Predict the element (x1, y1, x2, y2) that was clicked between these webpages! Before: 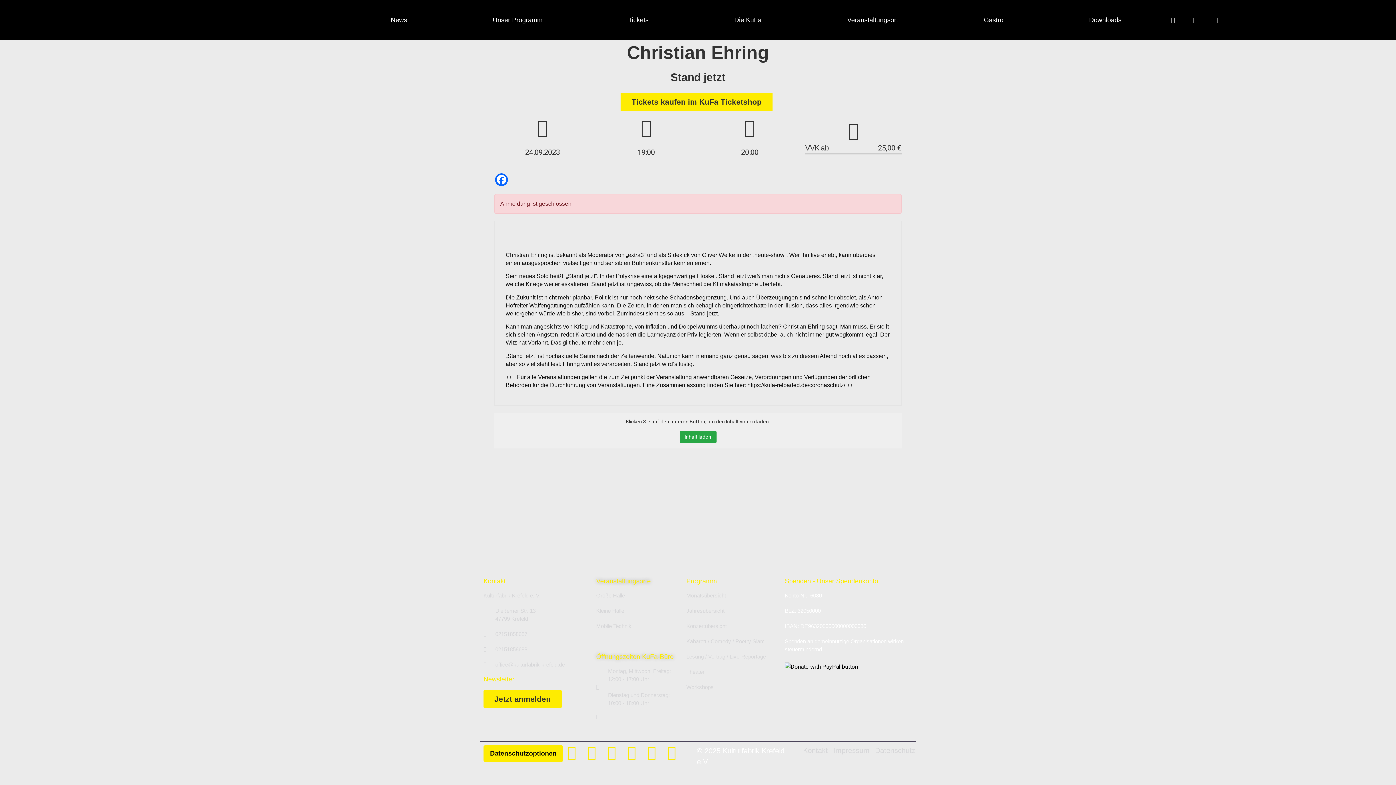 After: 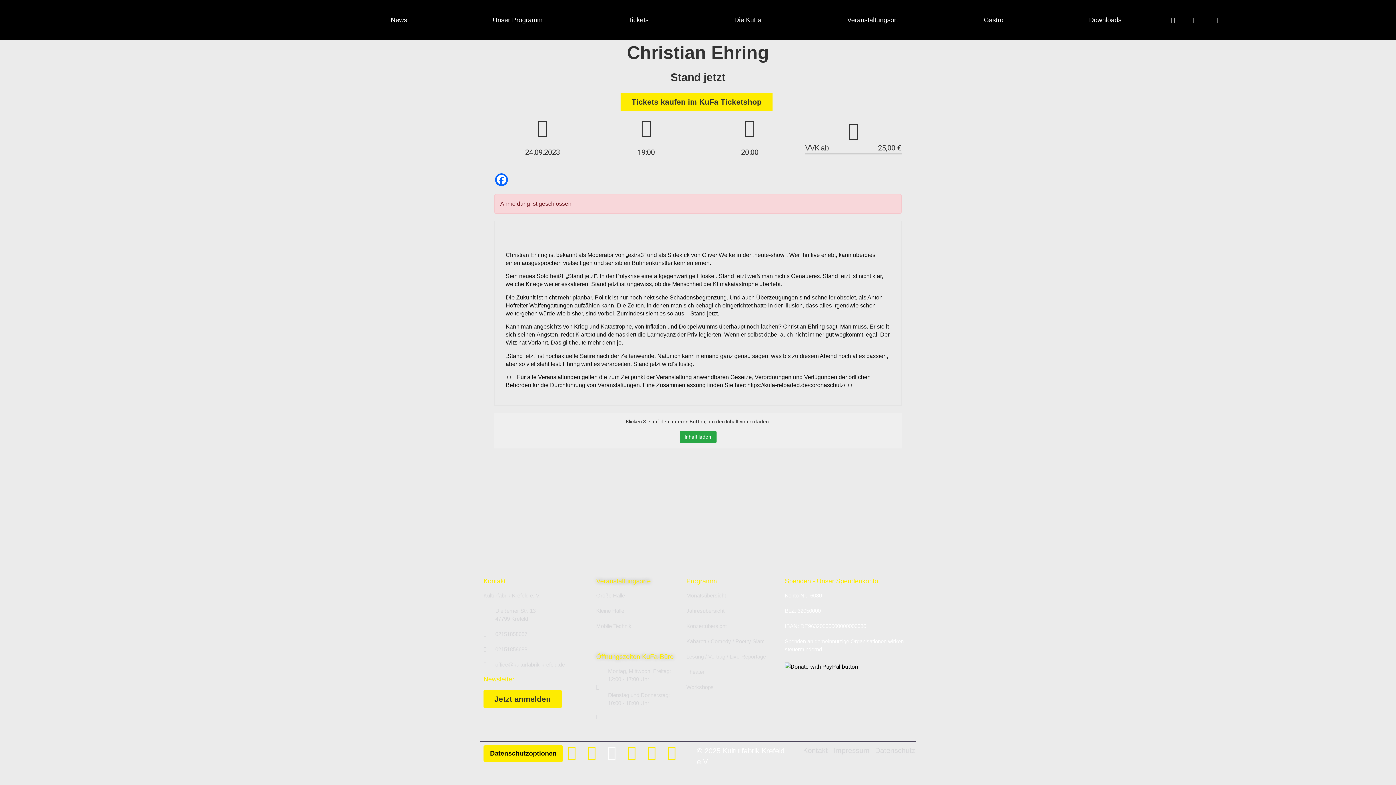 Action: bbox: (607, 745, 627, 760)